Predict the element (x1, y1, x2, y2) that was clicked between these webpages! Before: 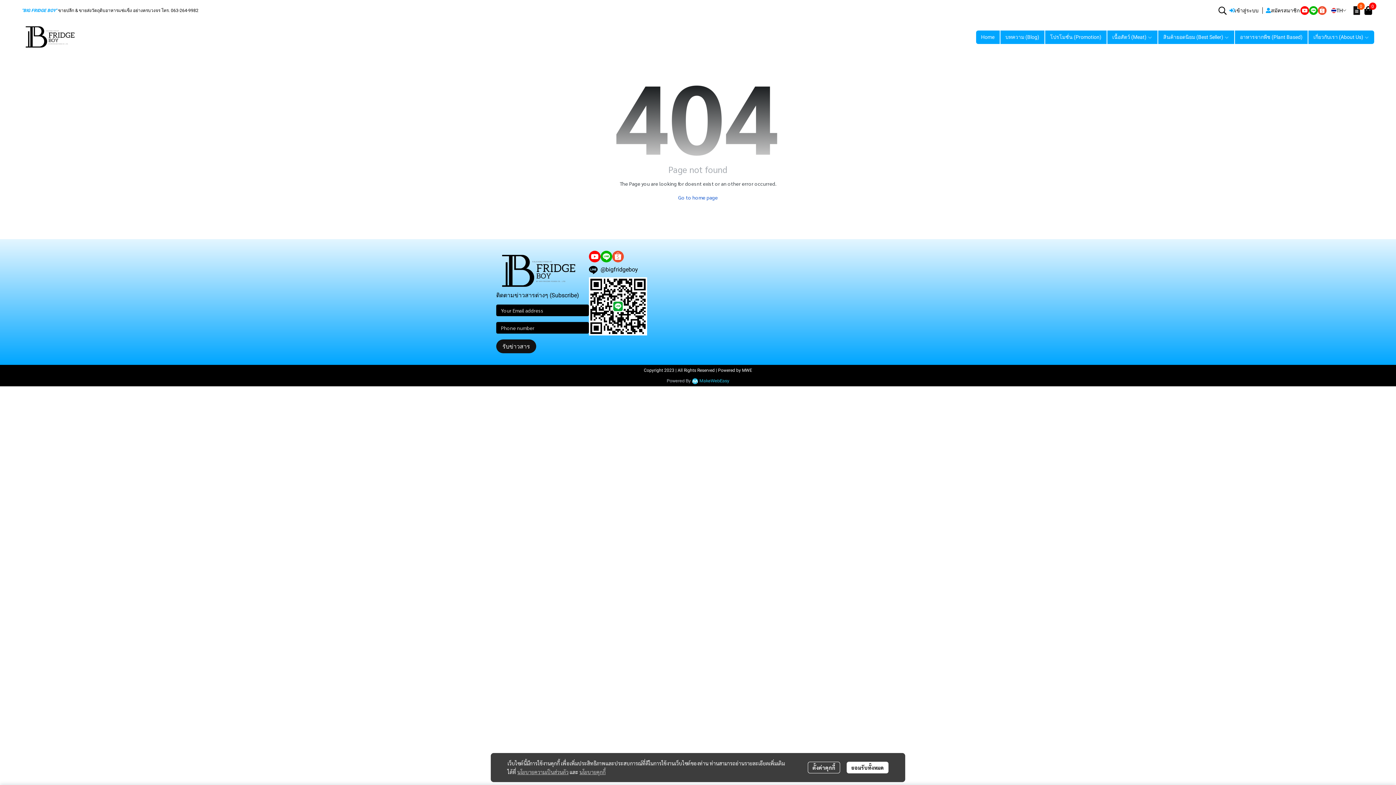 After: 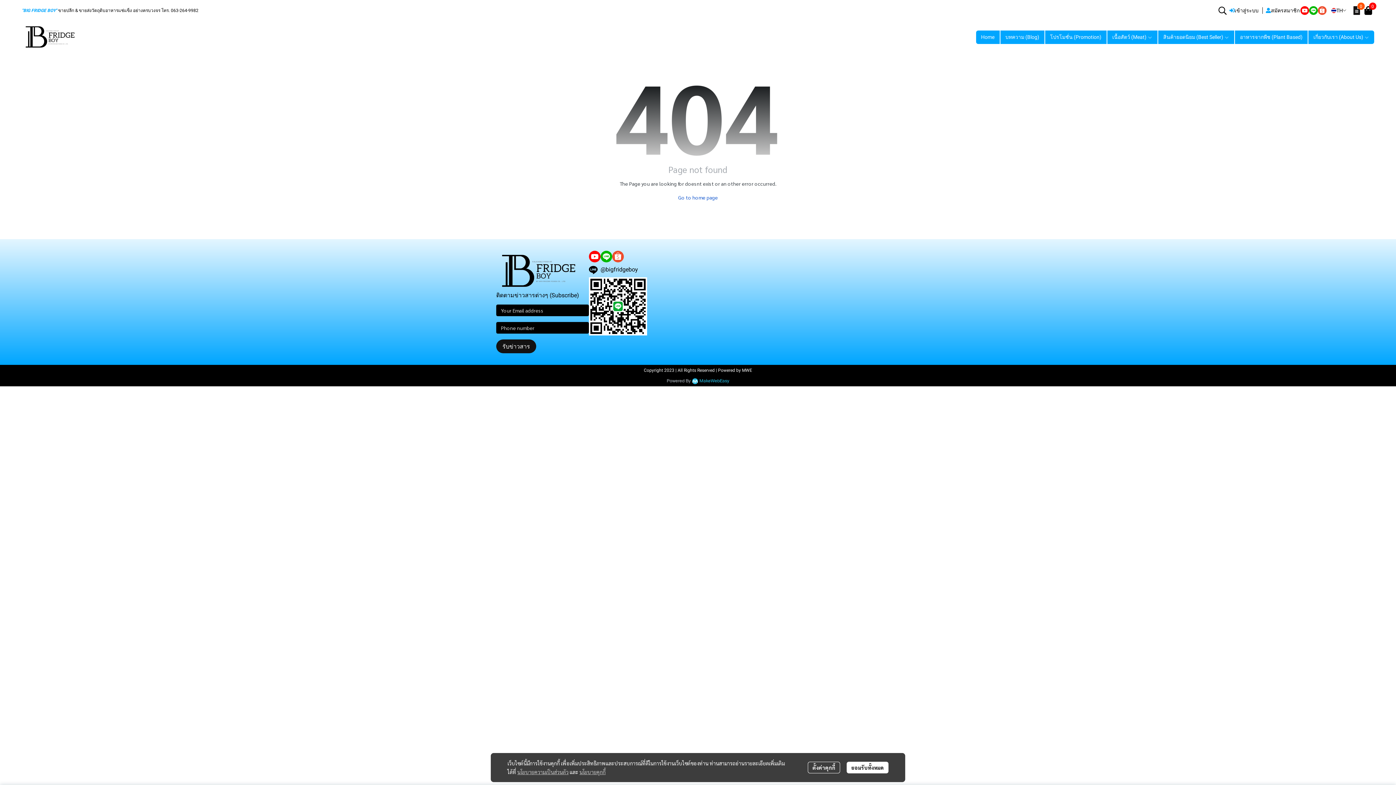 Action: bbox: (1300, 5, 1309, 14)